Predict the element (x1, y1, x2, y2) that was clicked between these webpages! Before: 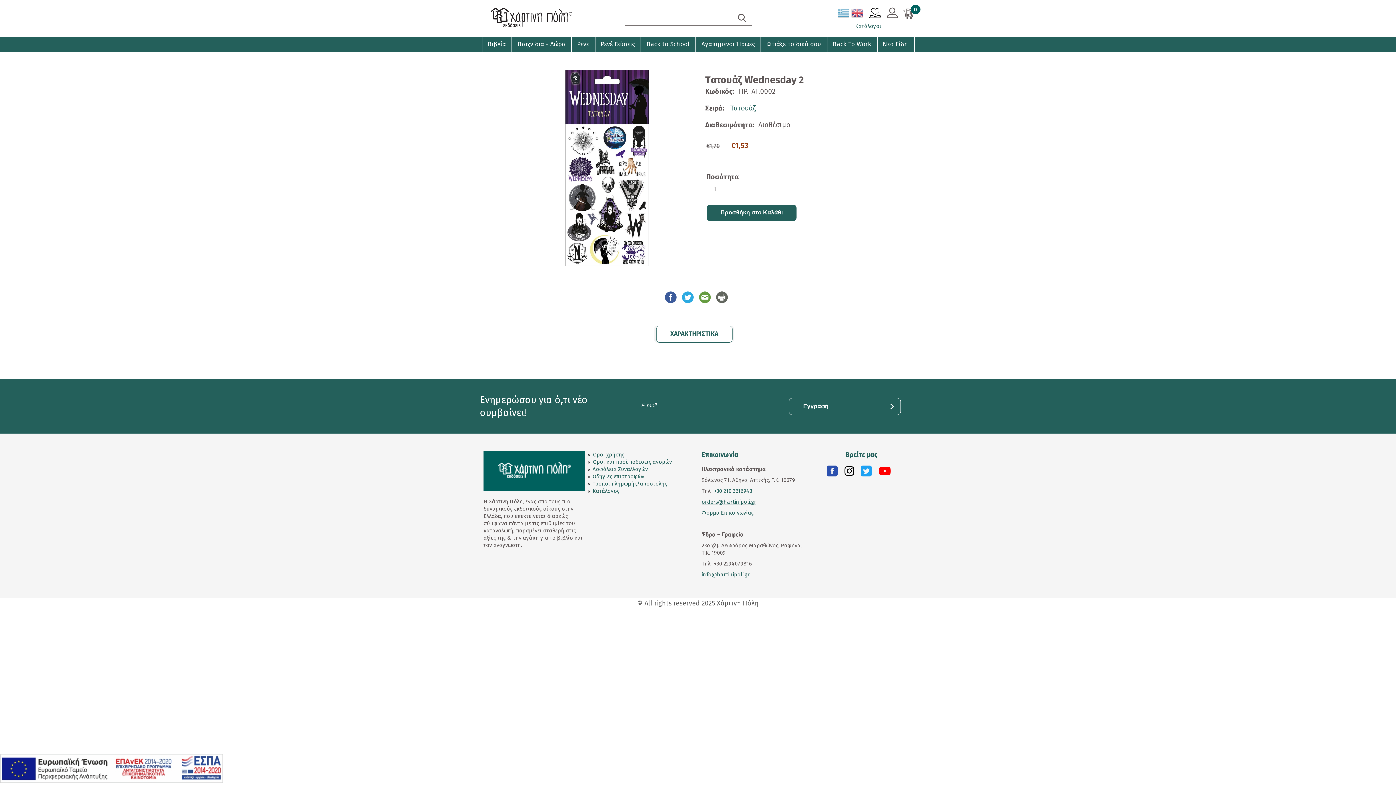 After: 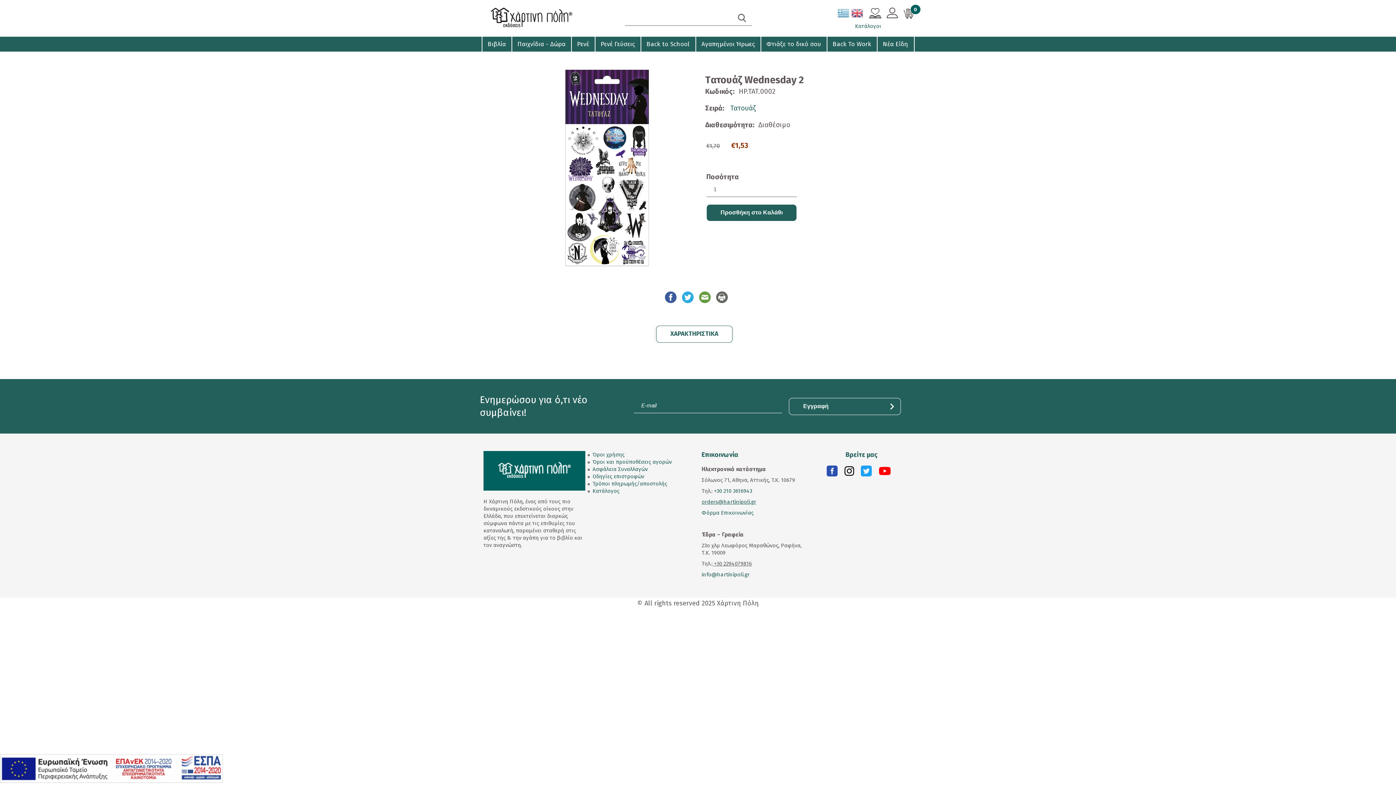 Action: bbox: (878, 466, 891, 479)